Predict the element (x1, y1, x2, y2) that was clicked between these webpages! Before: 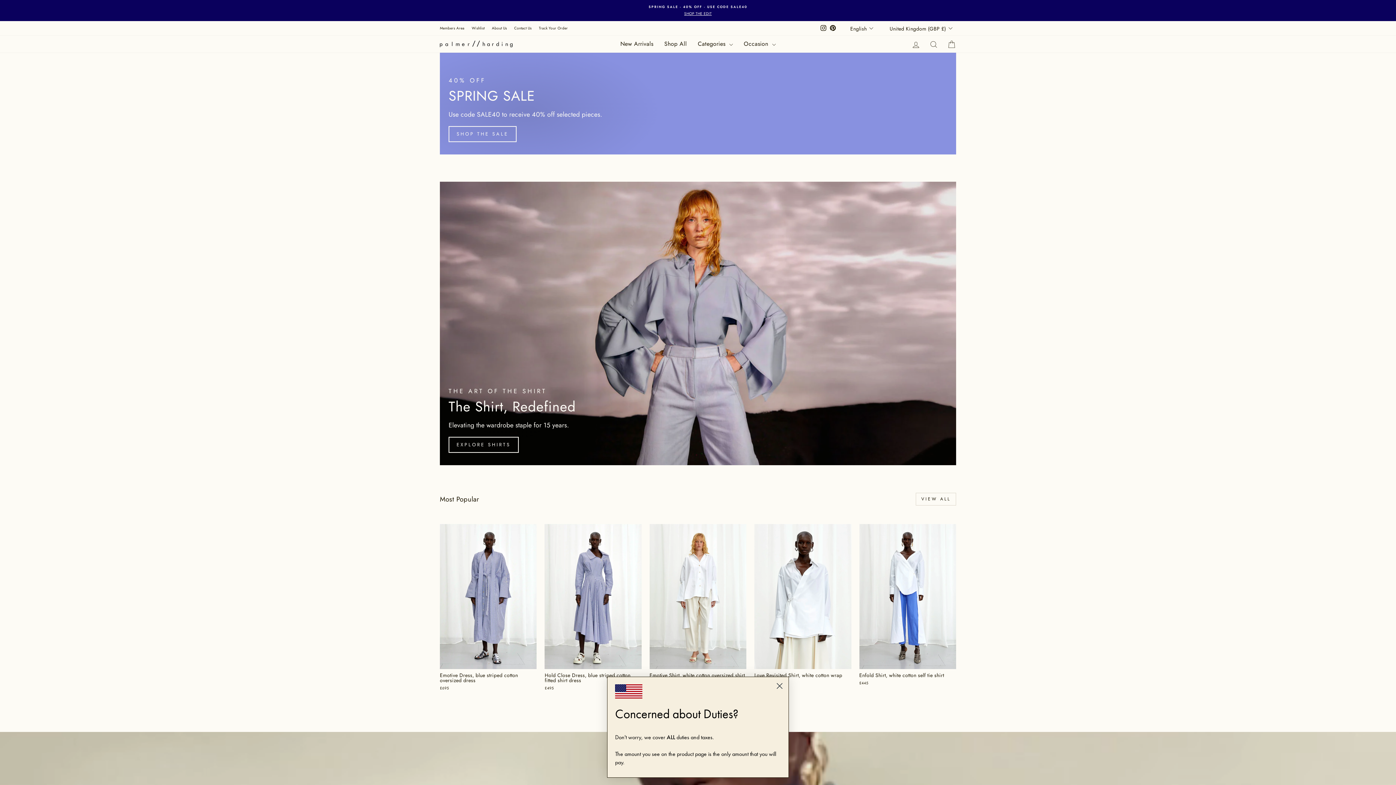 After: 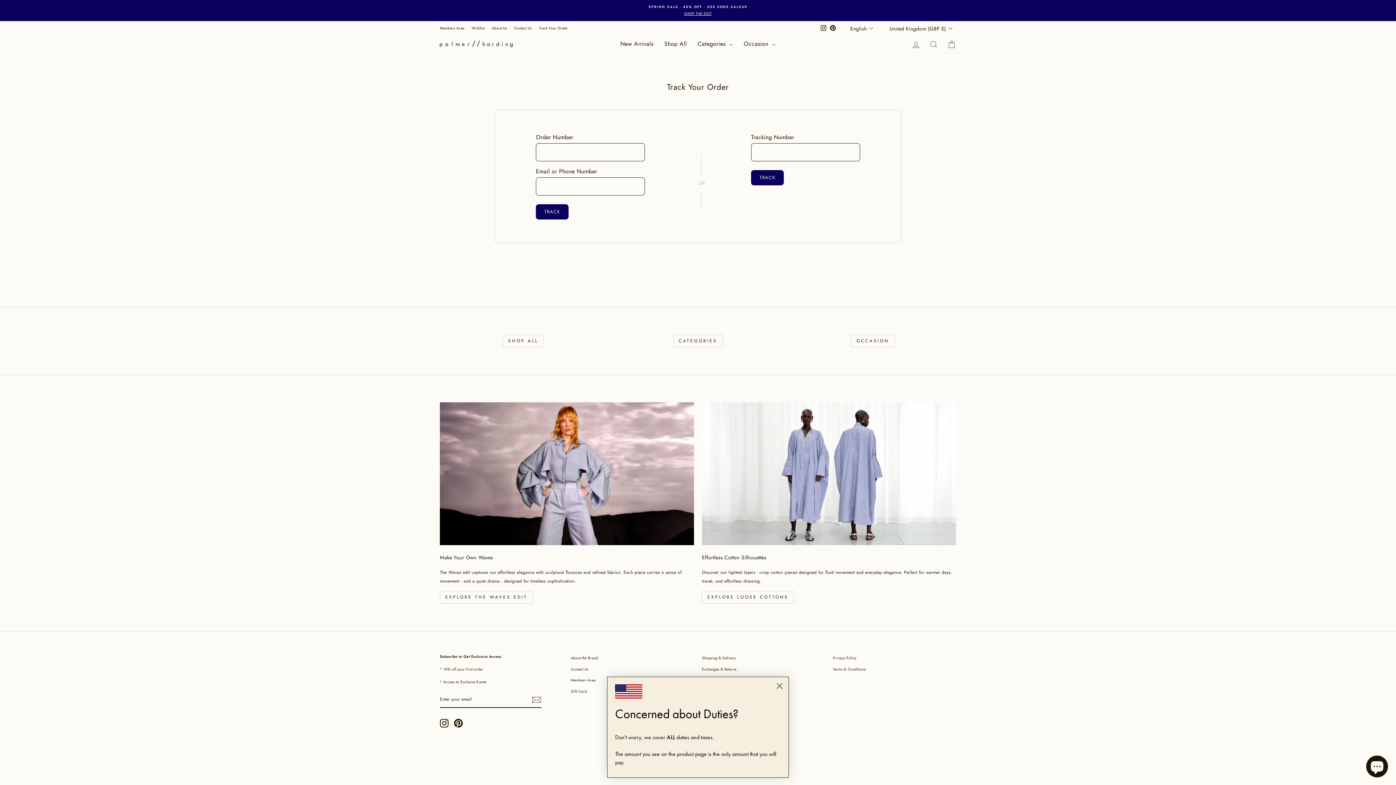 Action: label: Track Your Order bbox: (535, 22, 571, 33)